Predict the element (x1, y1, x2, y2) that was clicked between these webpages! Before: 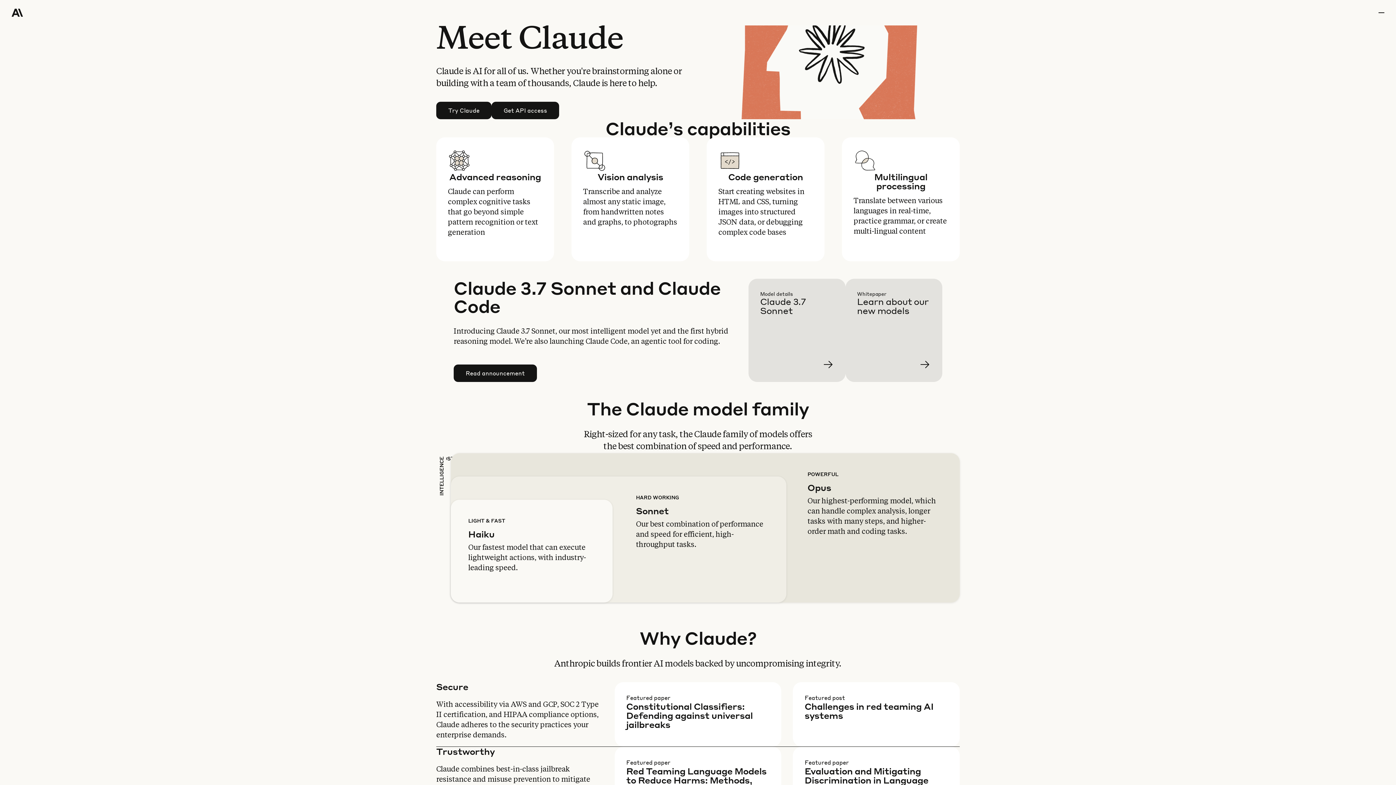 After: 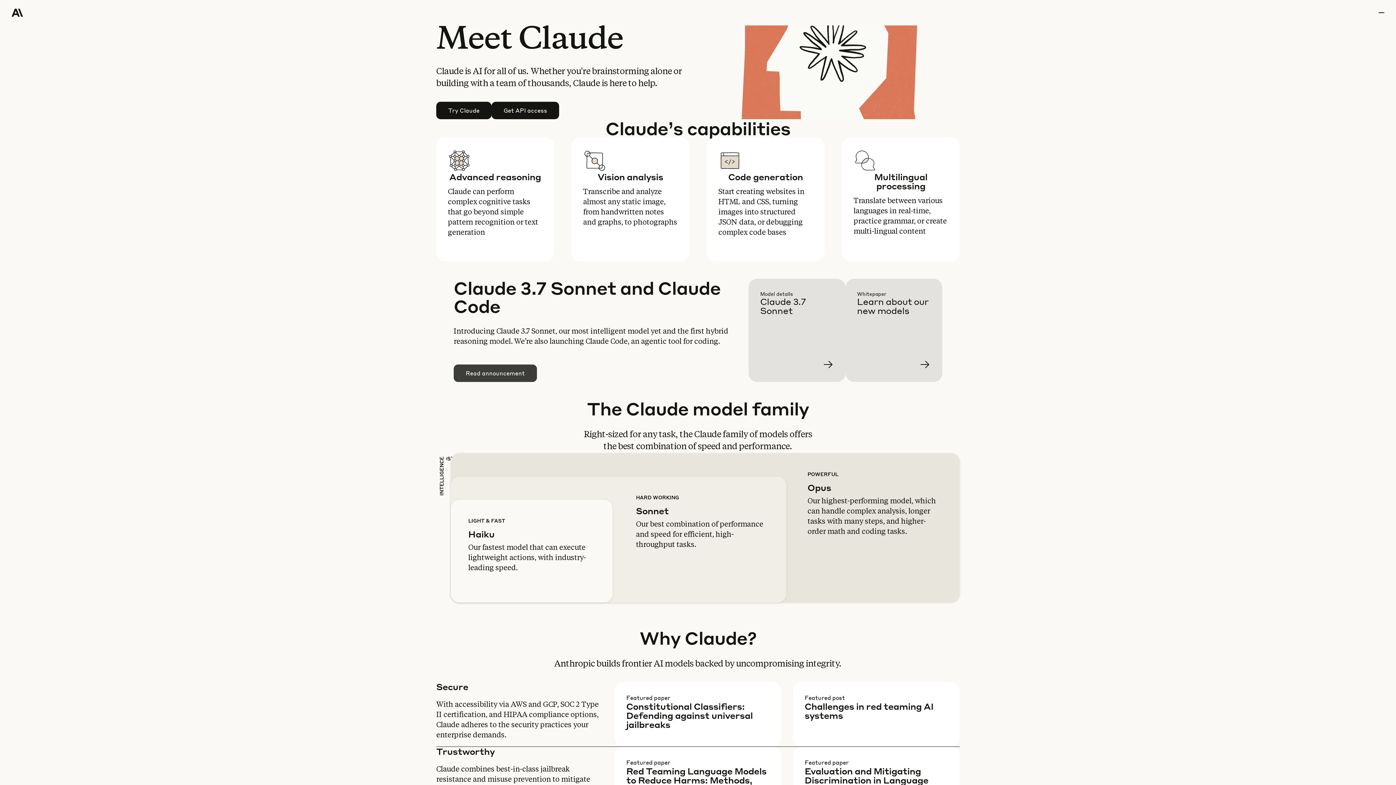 Action: label: Read announcement bbox: (454, 365, 536, 381)